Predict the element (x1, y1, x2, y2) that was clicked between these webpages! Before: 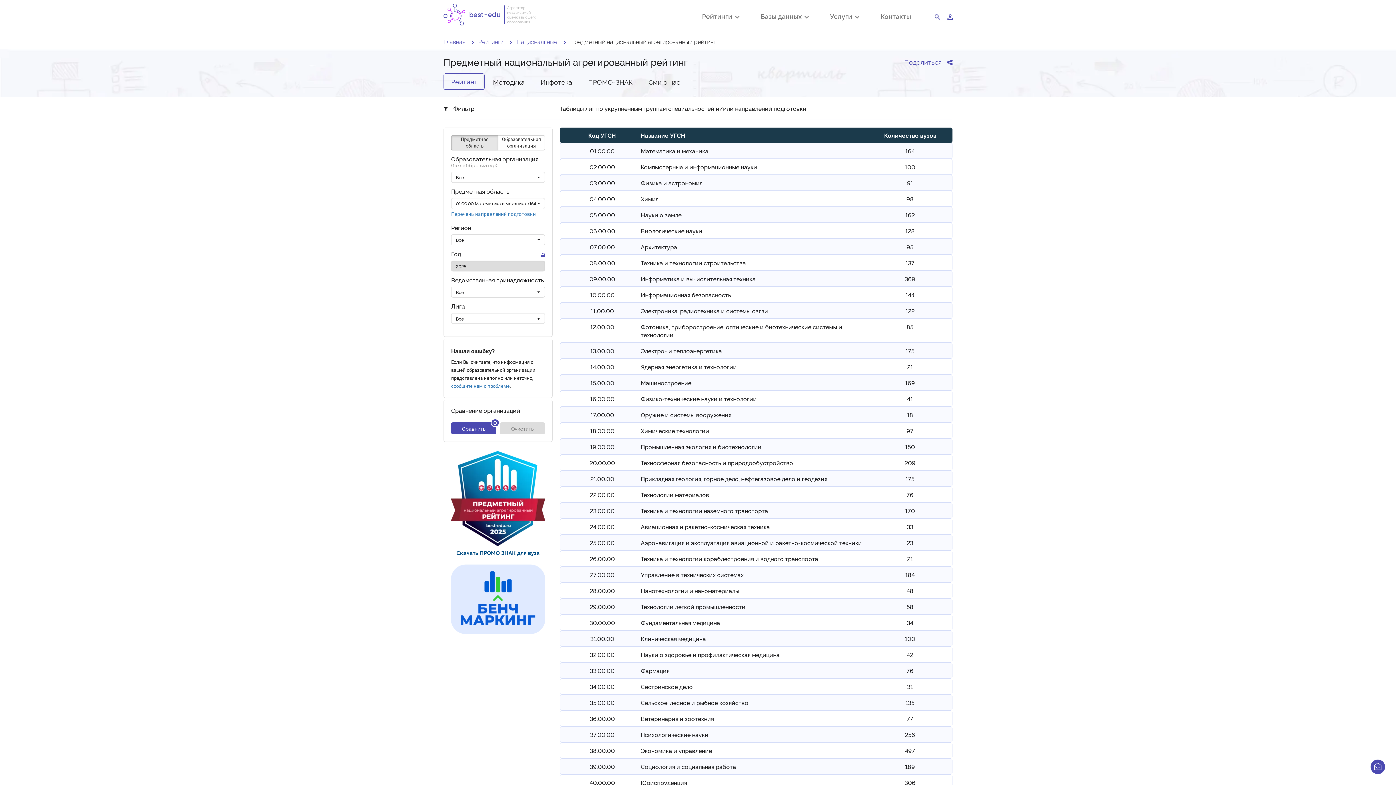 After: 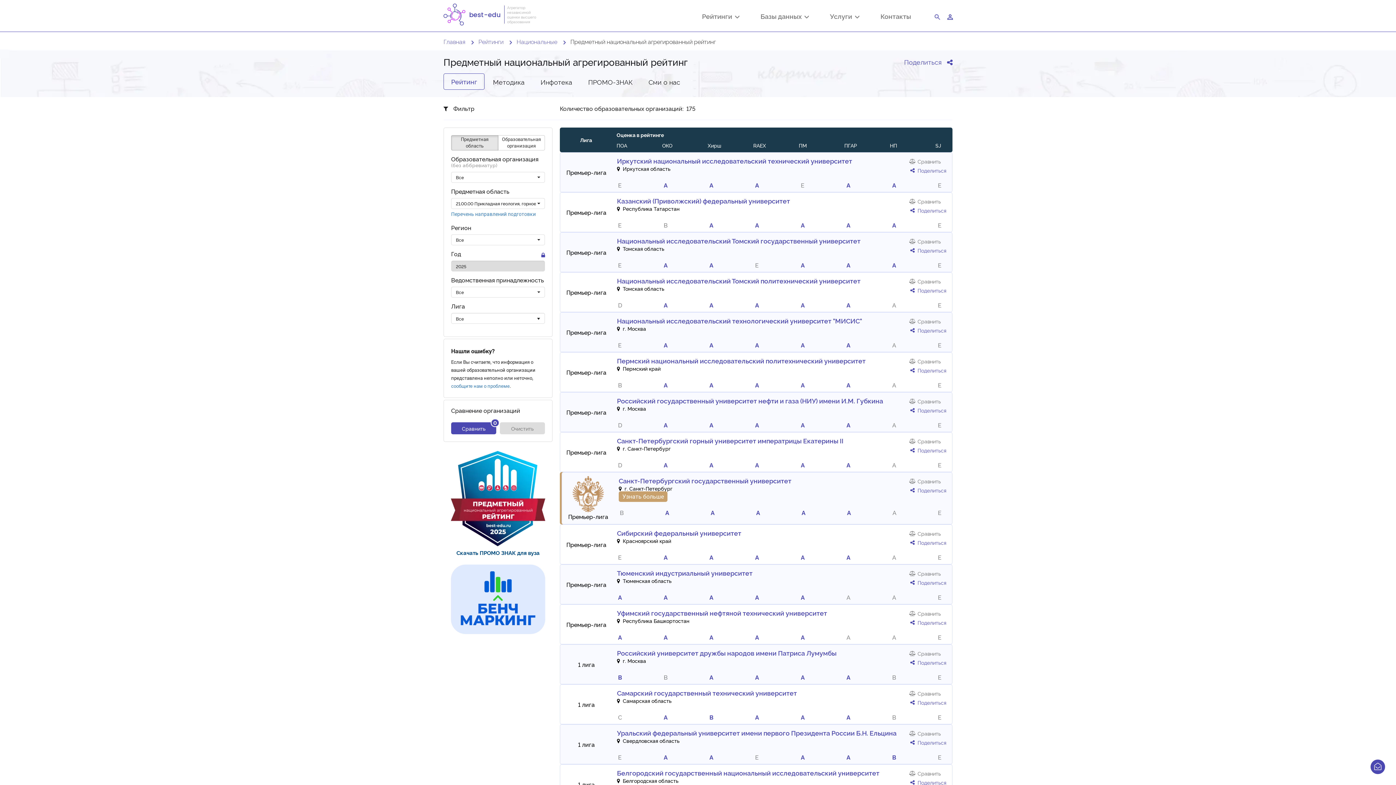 Action: bbox: (640, 474, 871, 482) label: Прикладная геология, горное дело, нефтегазовое дело и геодезия